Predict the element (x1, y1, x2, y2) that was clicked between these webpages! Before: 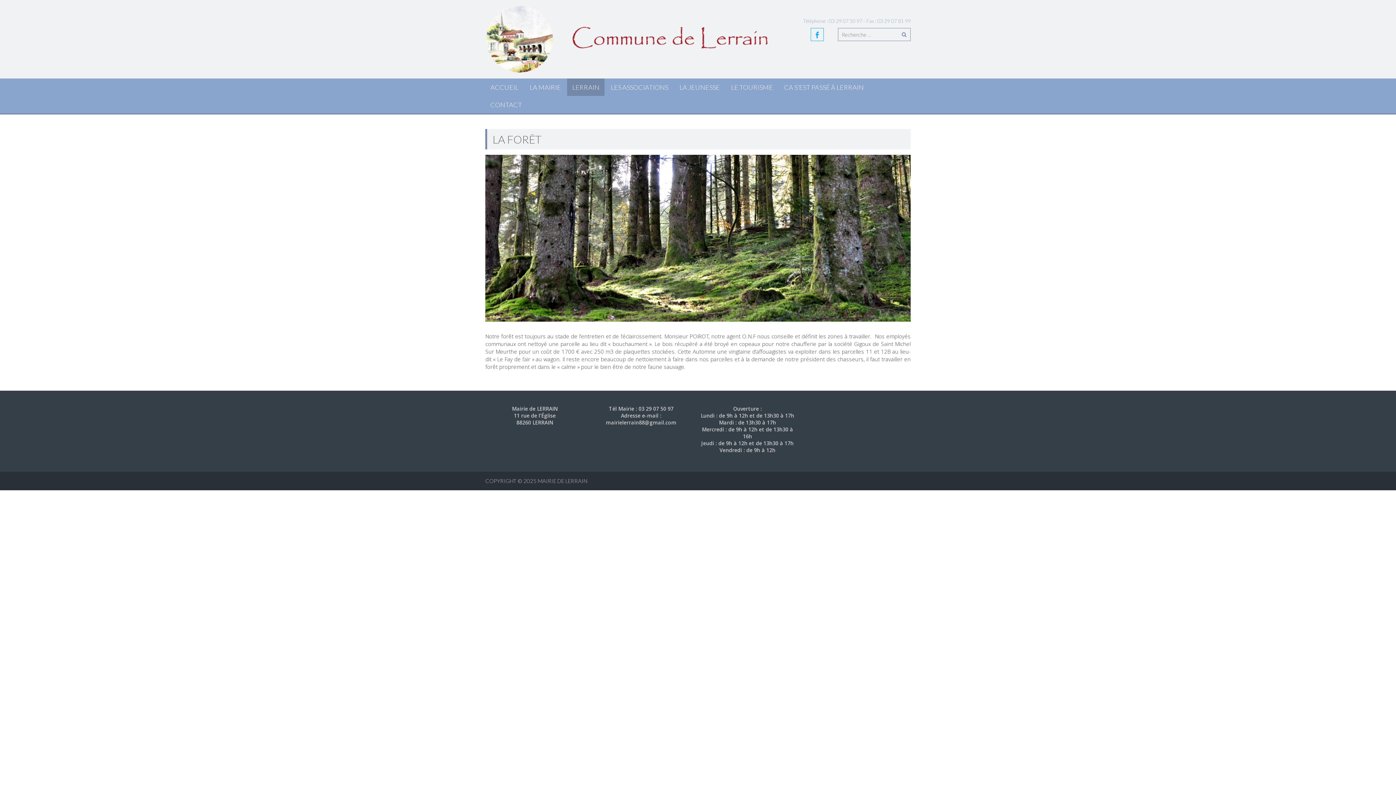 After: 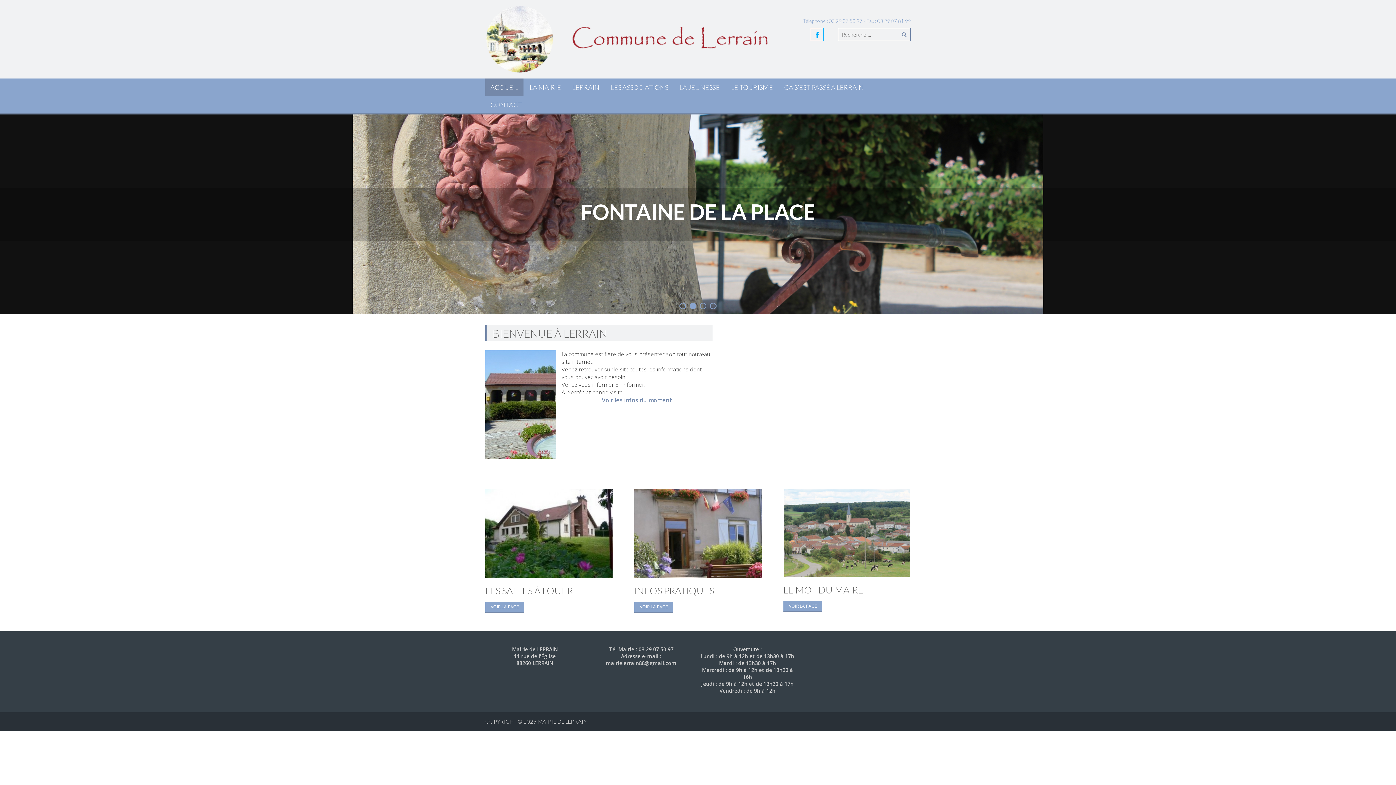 Action: bbox: (485, 78, 523, 96) label: ACCUEIL